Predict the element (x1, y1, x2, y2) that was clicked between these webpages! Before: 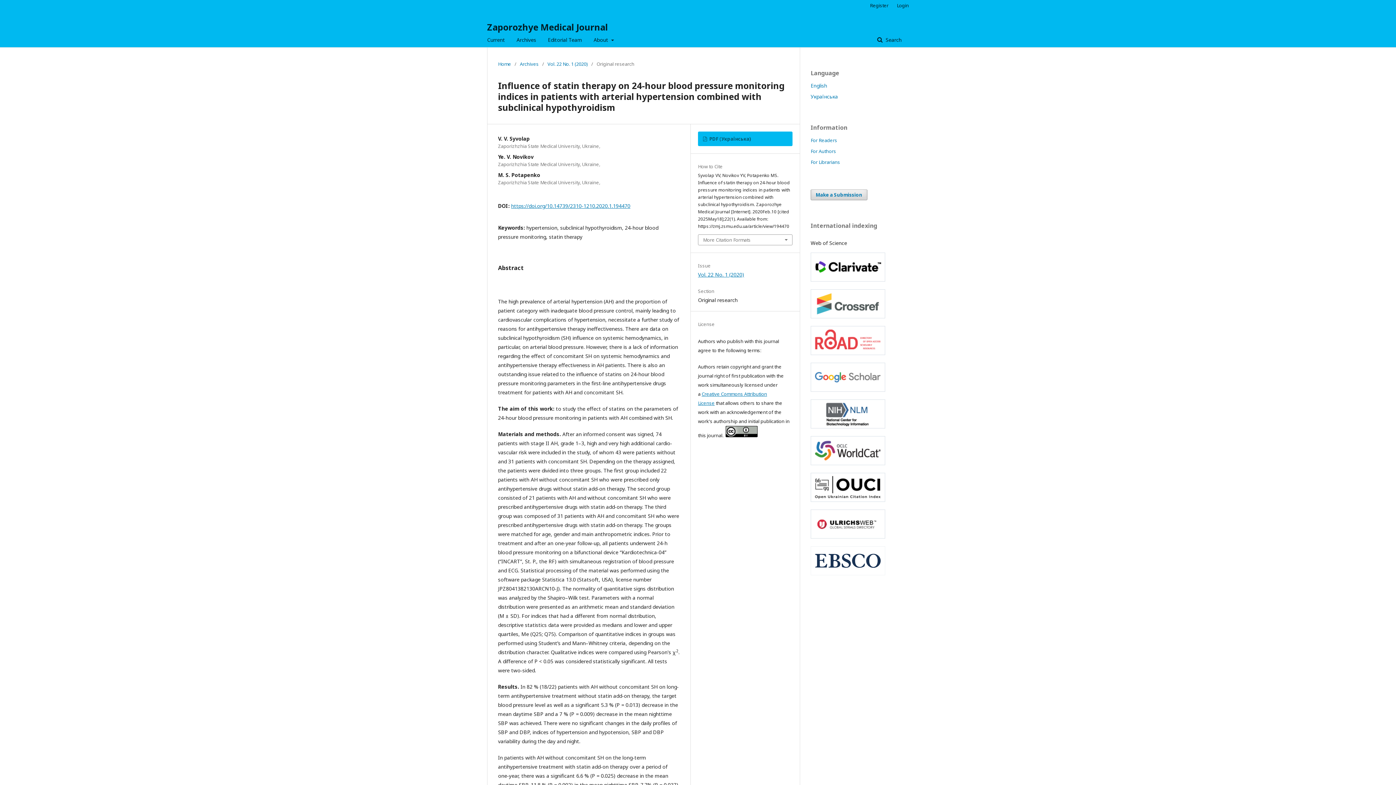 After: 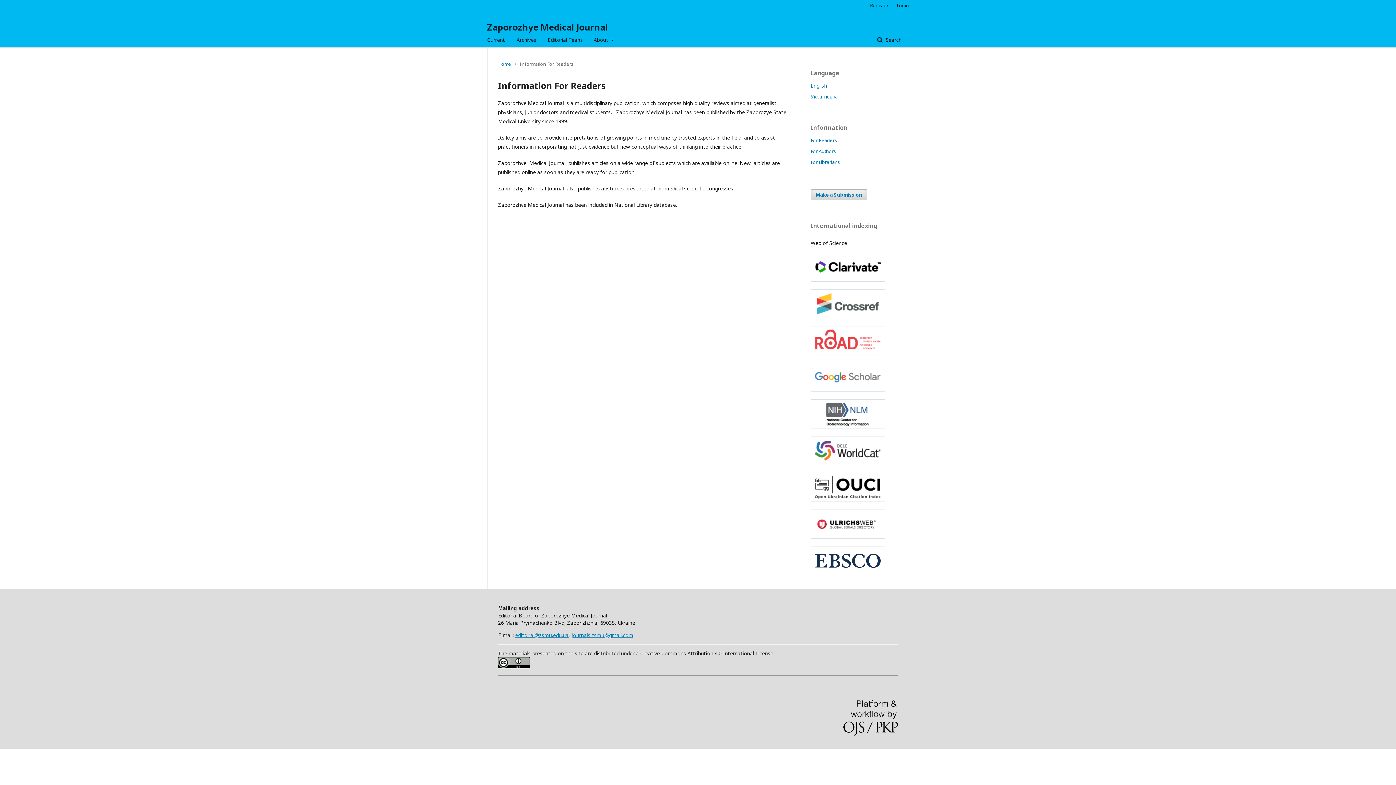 Action: bbox: (810, 137, 837, 143) label: For Readers